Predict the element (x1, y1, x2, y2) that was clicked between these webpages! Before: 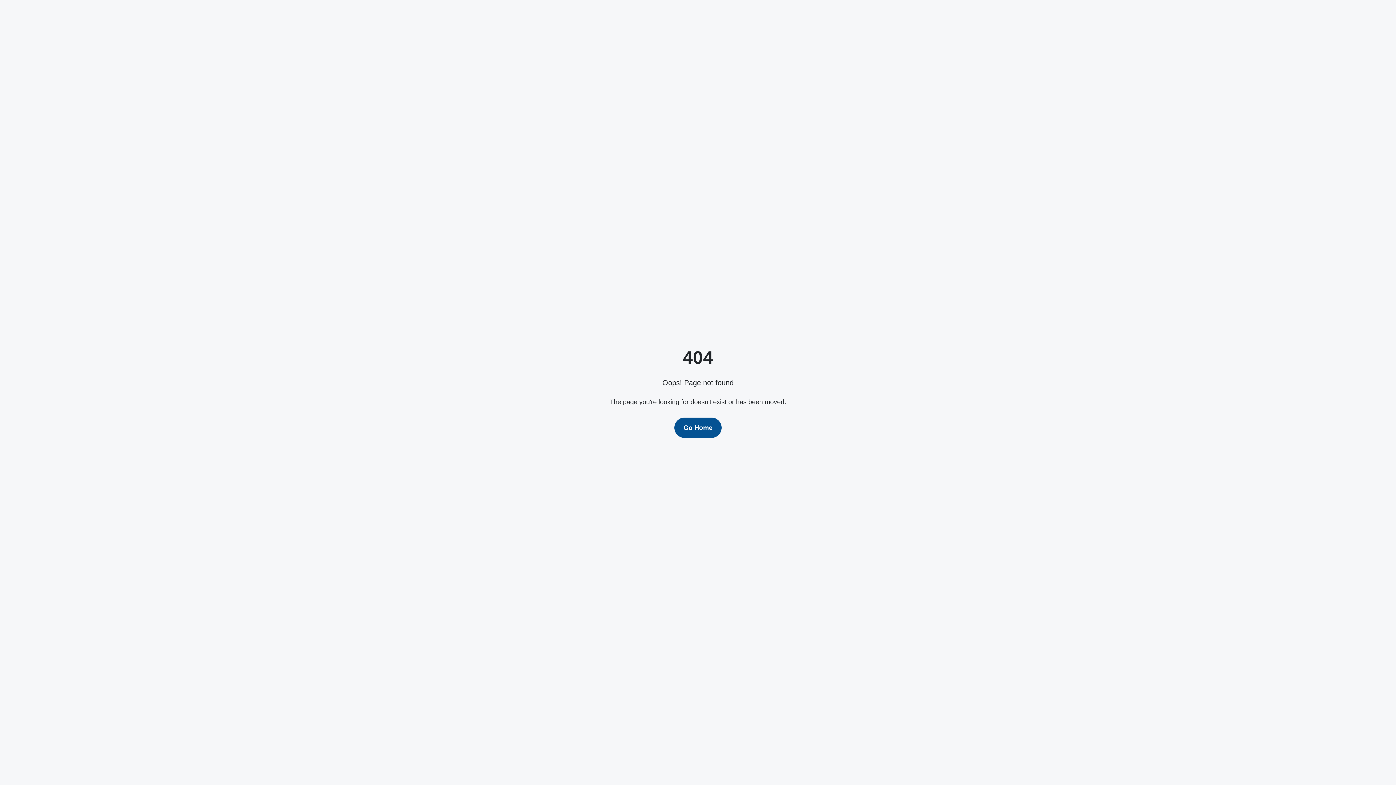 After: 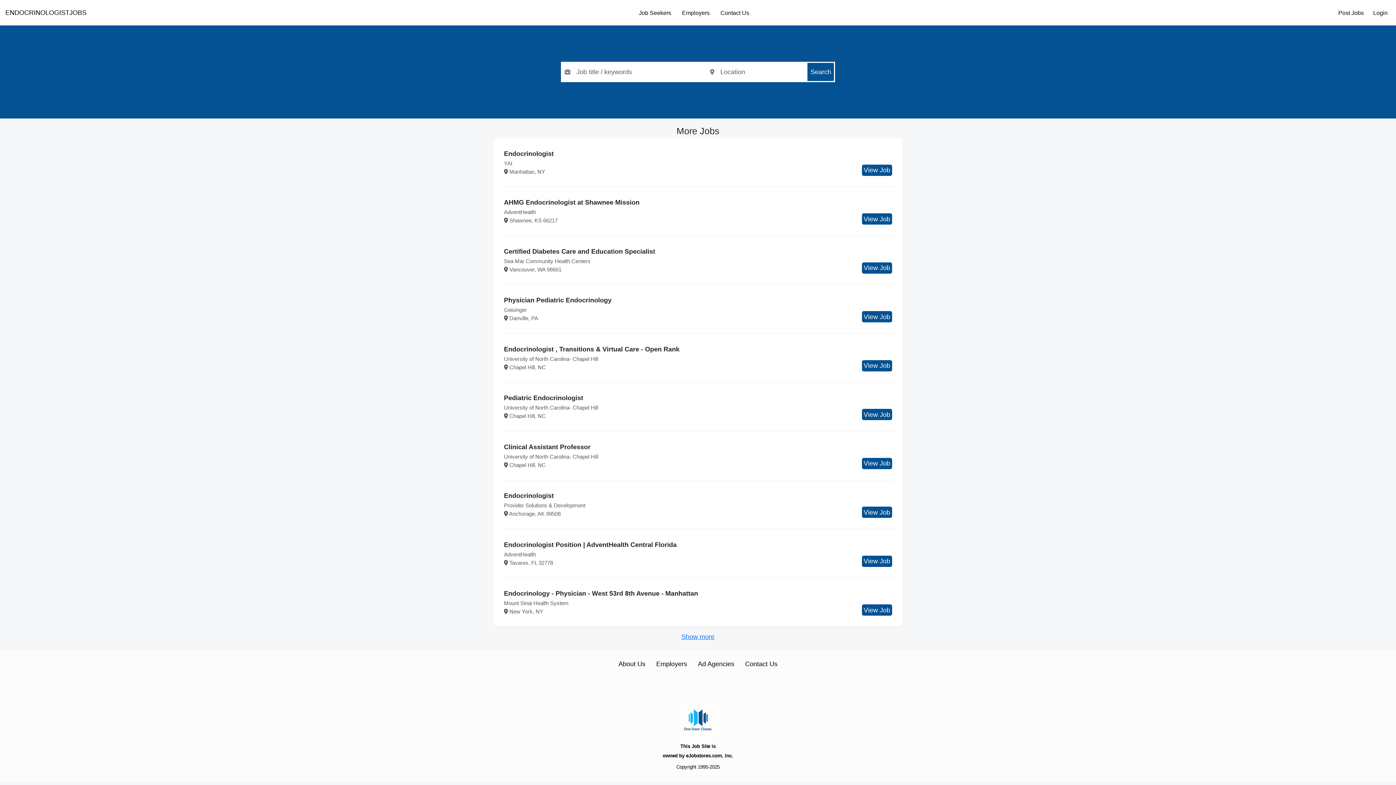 Action: bbox: (674, 417, 721, 438) label: Go Home